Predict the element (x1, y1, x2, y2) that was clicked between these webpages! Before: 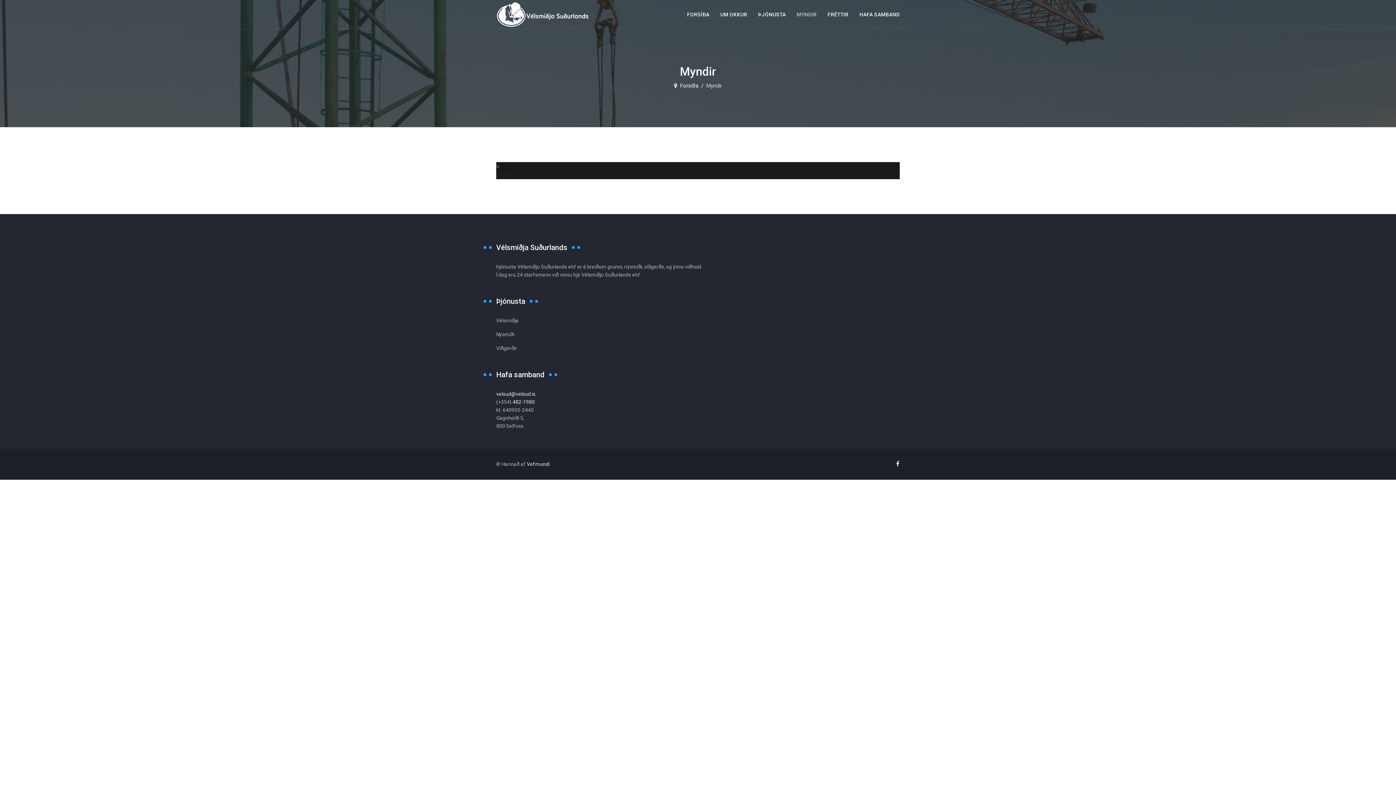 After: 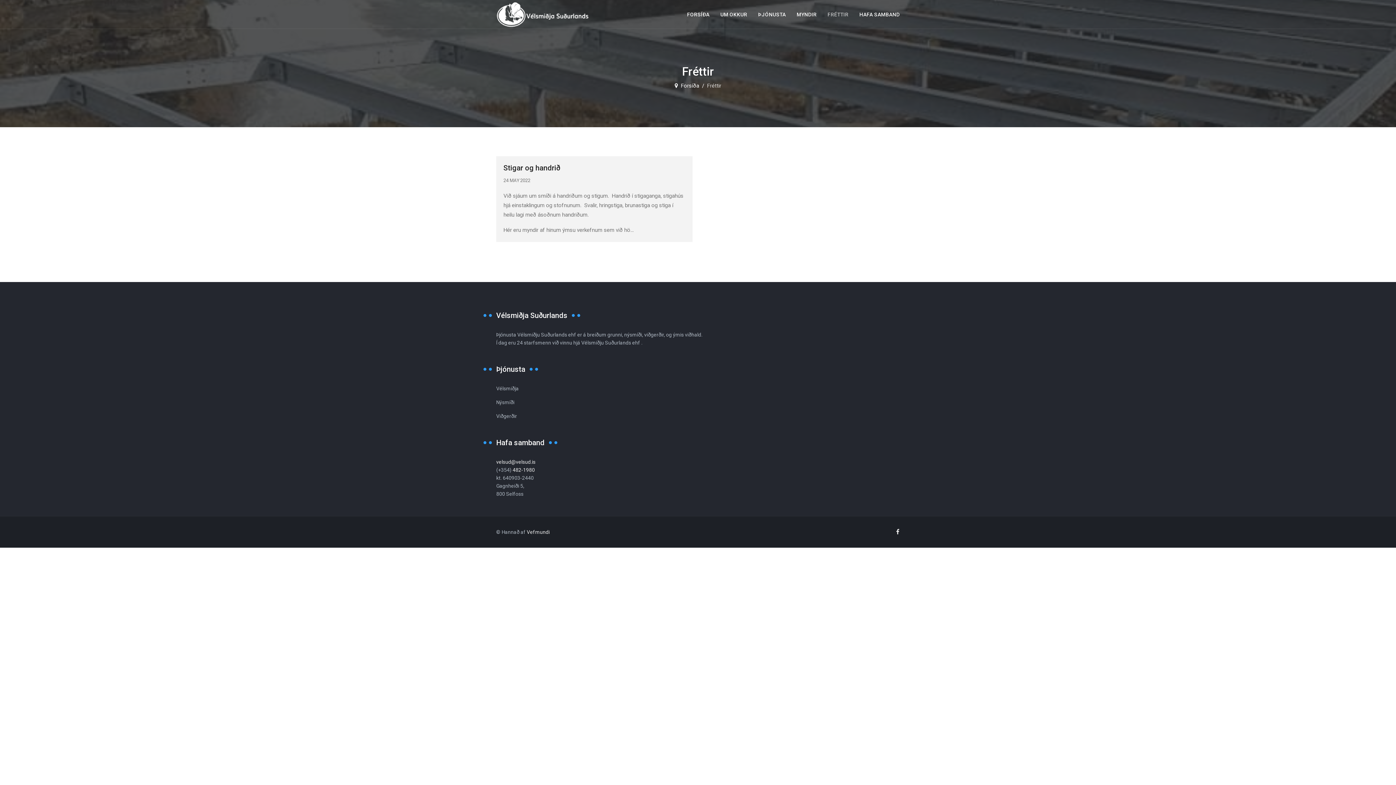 Action: bbox: (822, 0, 854, 29) label: FRÉTTIR